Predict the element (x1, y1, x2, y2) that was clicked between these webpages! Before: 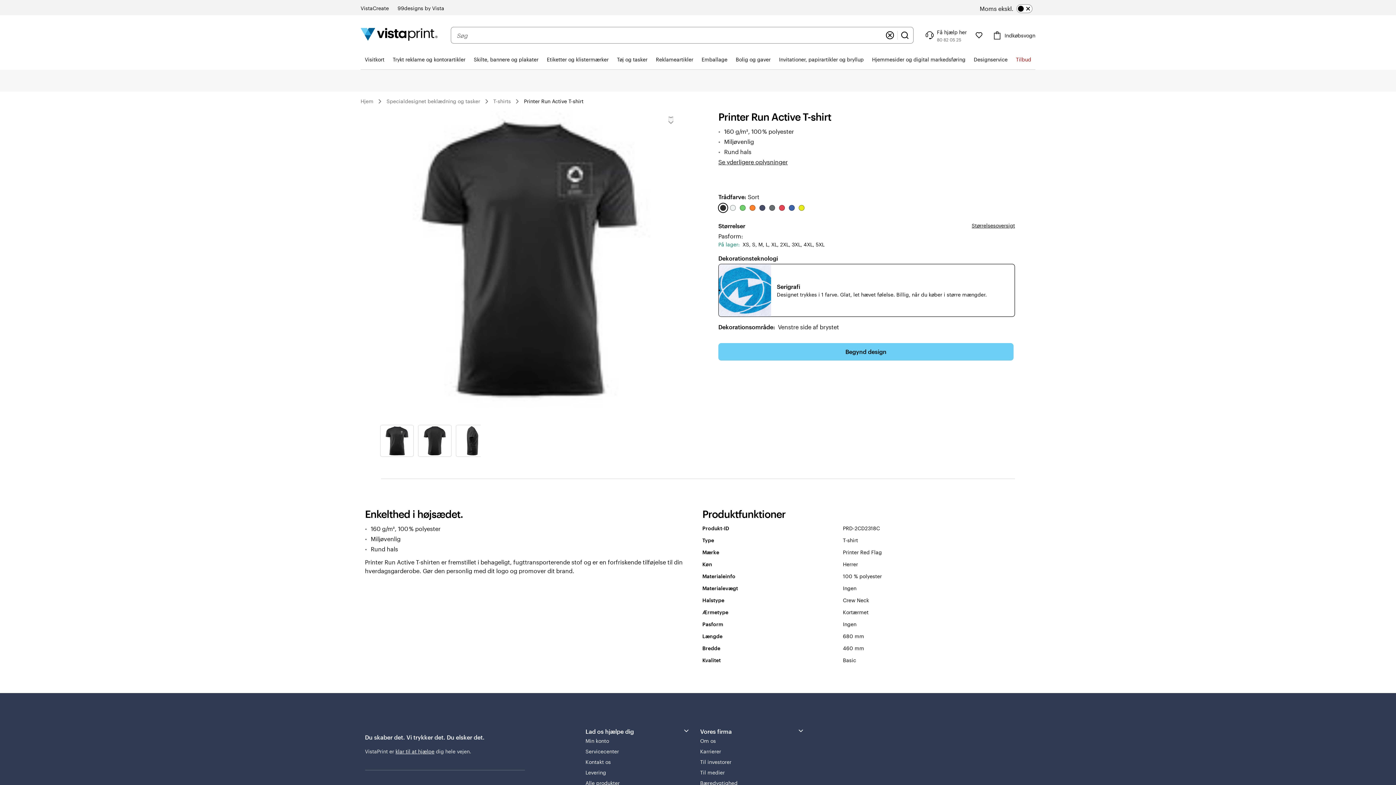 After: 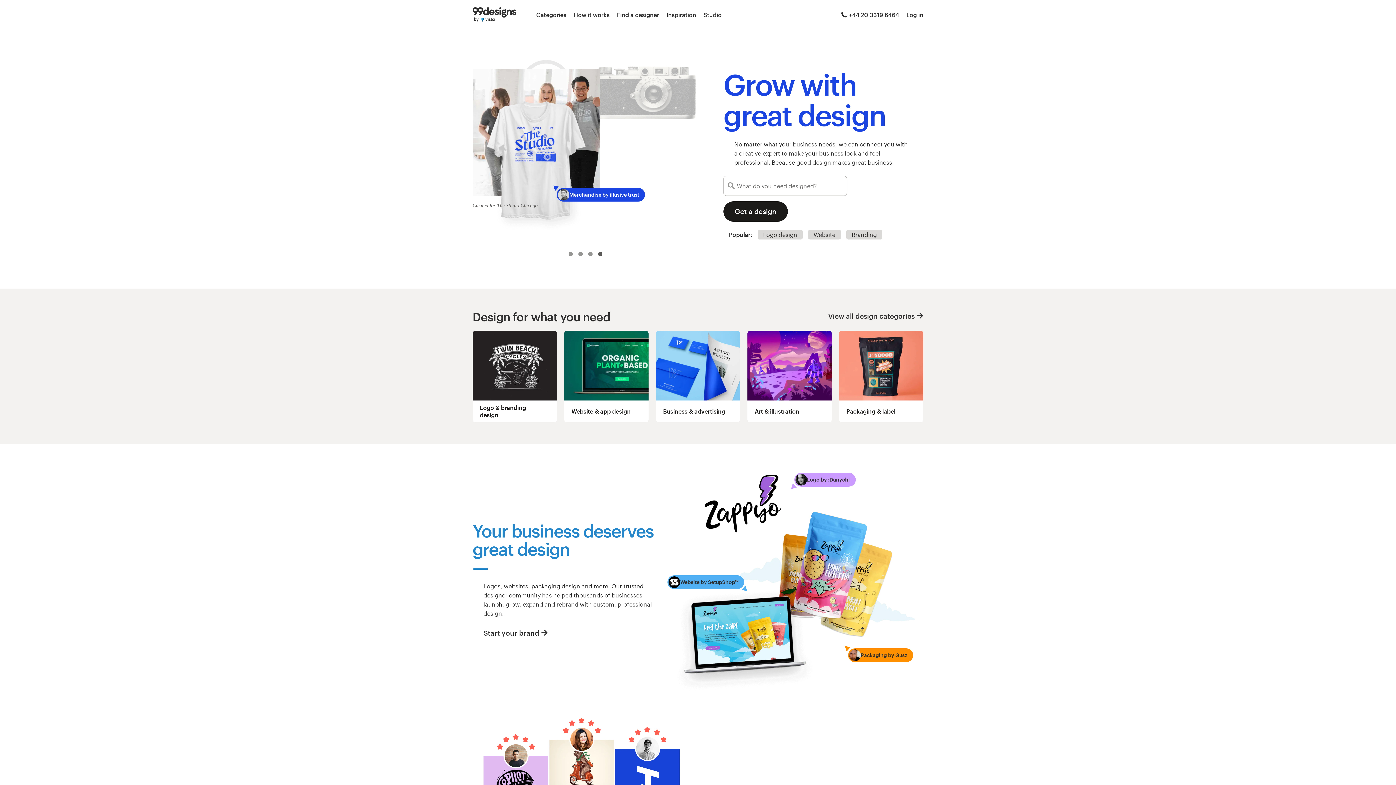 Action: bbox: (397, 4, 444, 12) label: 99designs by Vista